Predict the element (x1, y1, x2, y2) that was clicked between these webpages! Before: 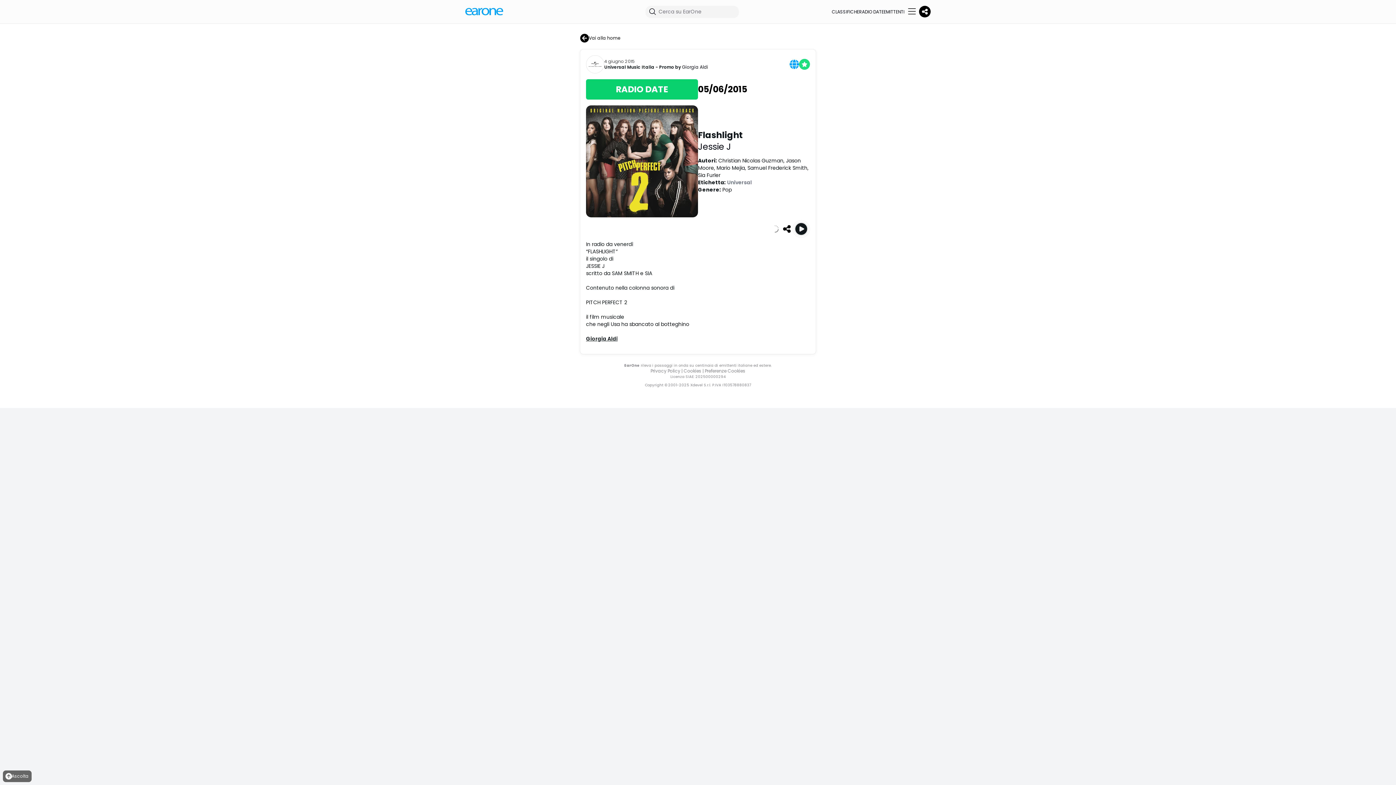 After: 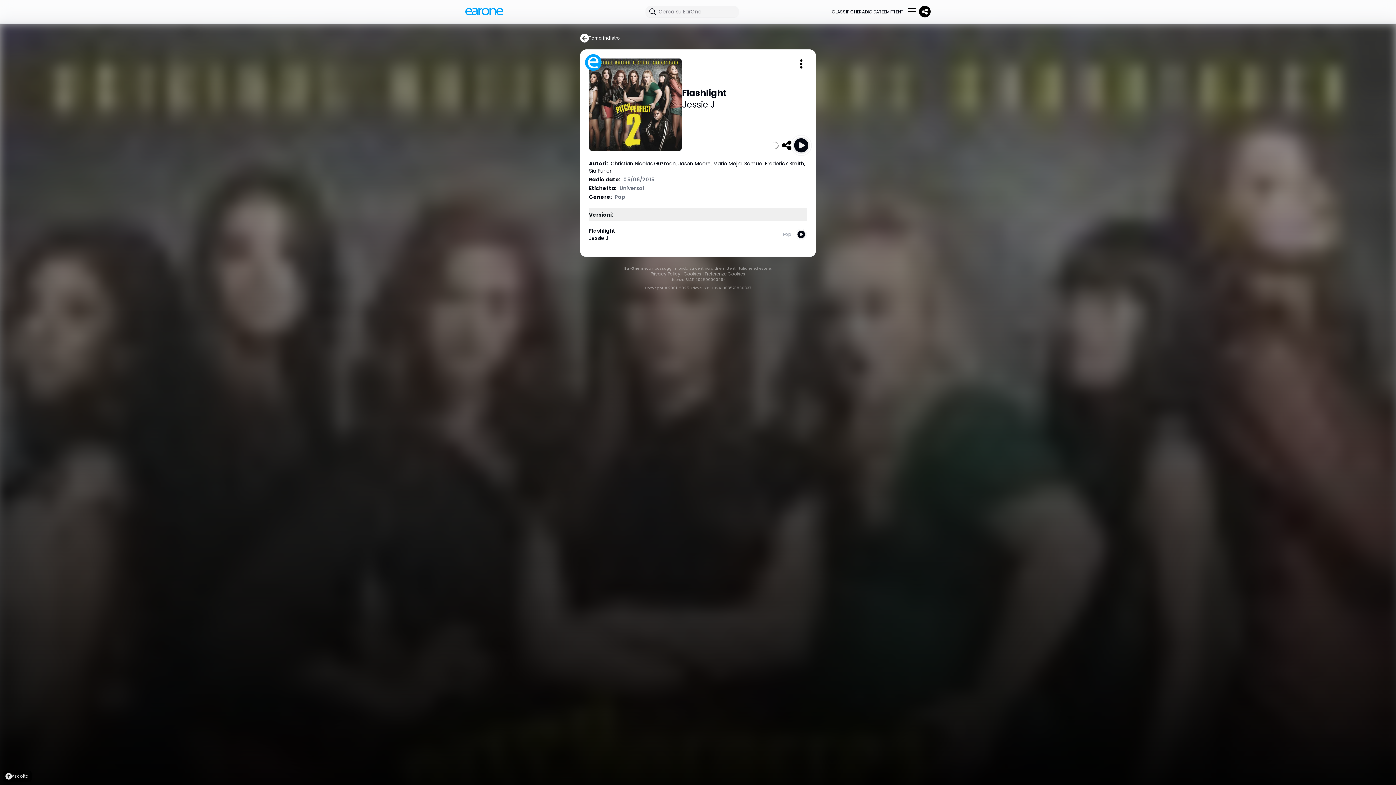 Action: bbox: (698, 129, 810, 141) label: Flashlight